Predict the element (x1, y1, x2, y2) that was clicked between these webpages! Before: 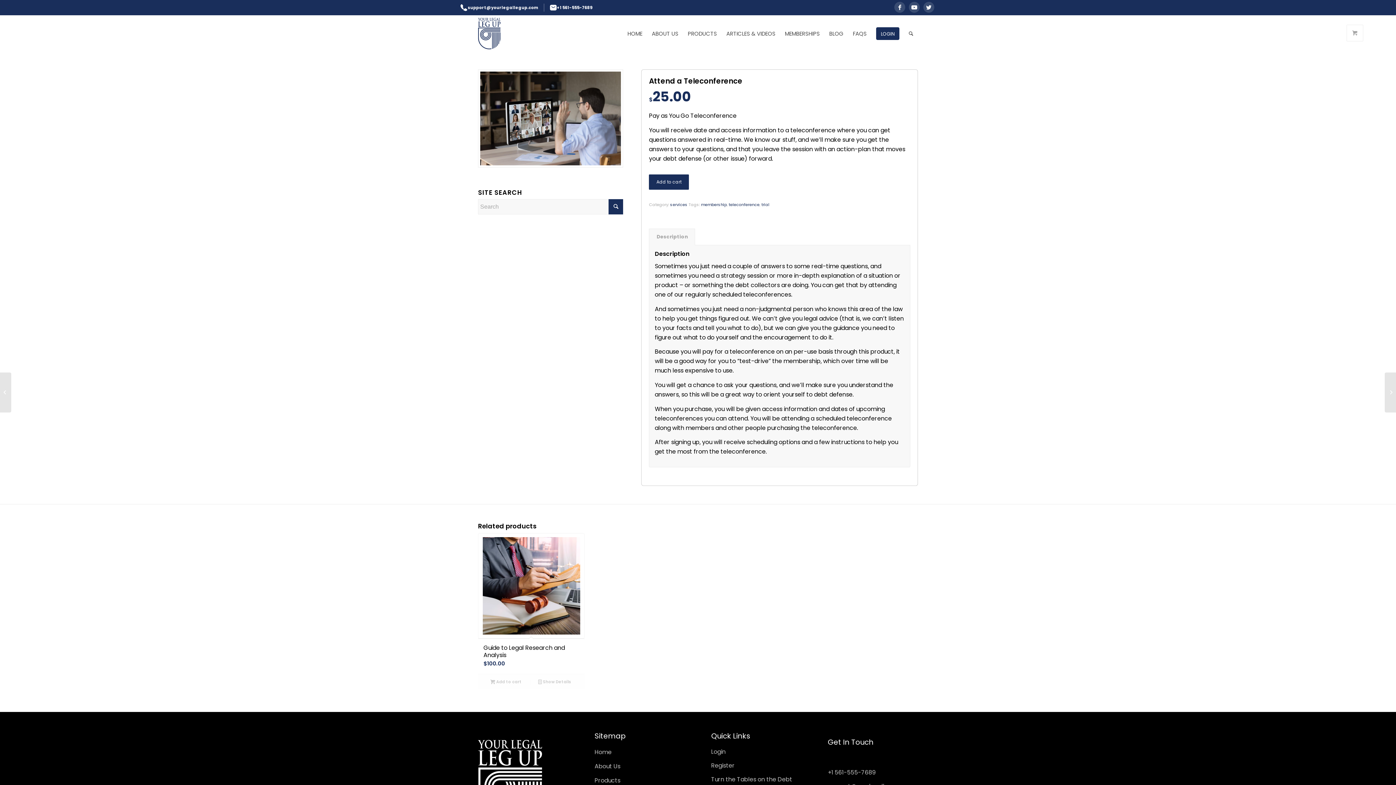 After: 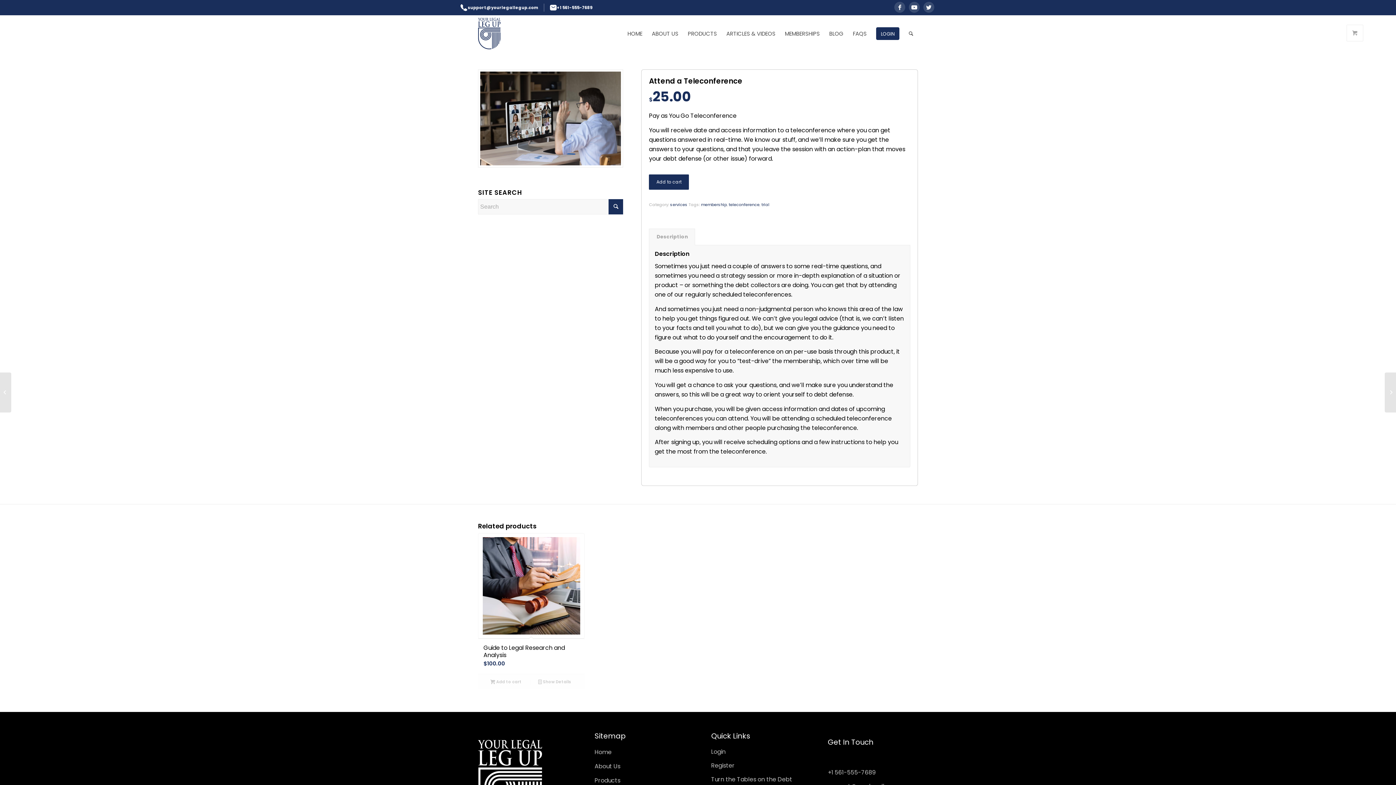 Action: label: support@yourlegallegup.com bbox: (460, 3, 544, 11)